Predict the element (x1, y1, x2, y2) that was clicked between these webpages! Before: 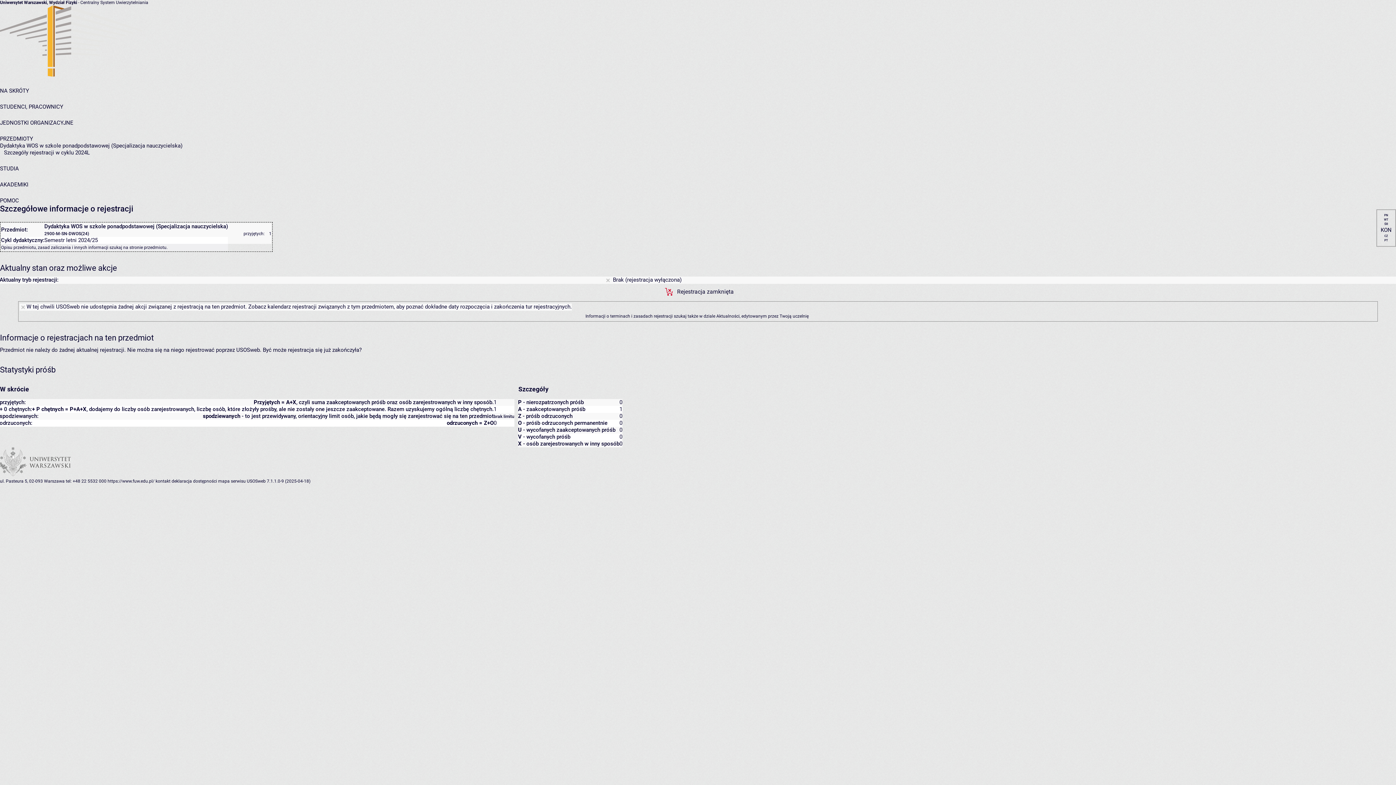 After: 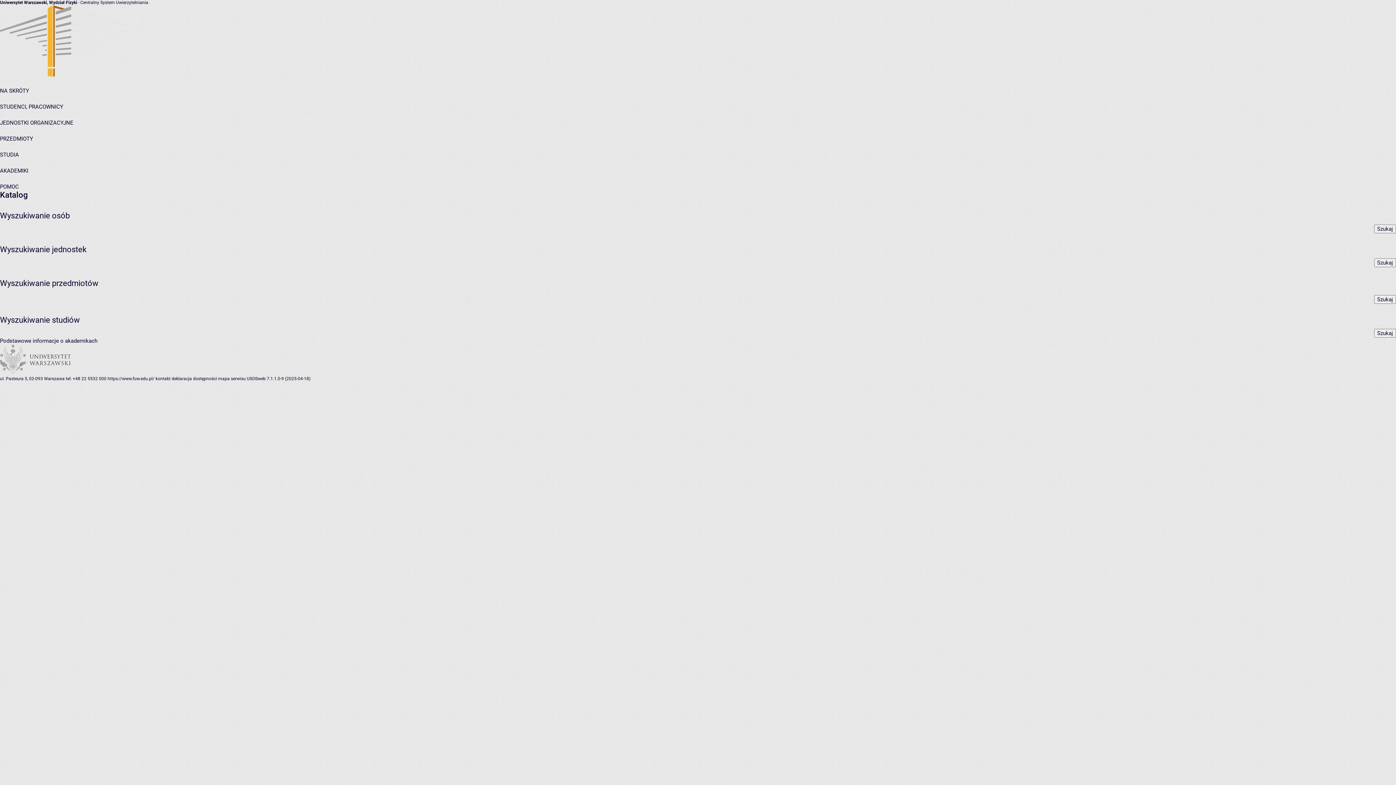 Action: label: NA SKRÓTY bbox: (0, 87, 29, 94)